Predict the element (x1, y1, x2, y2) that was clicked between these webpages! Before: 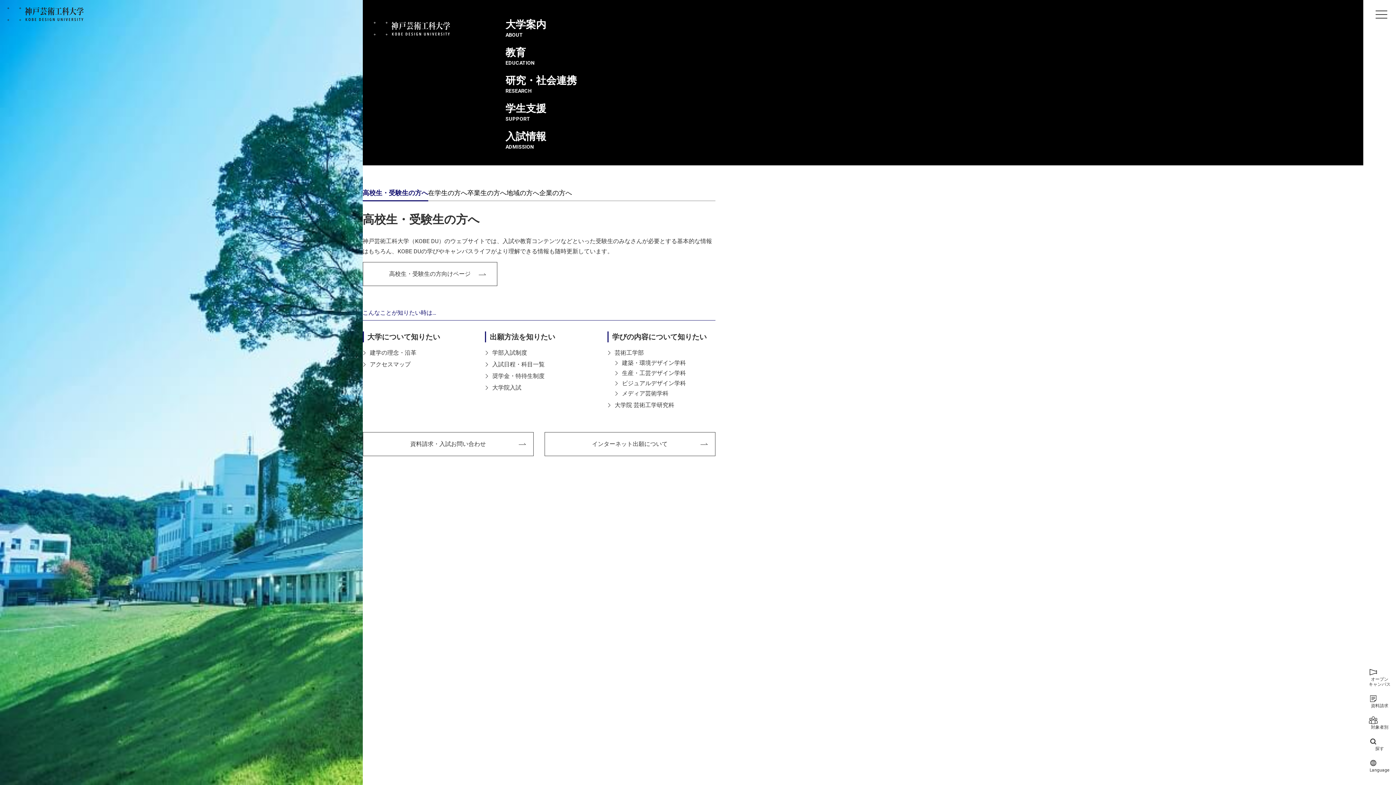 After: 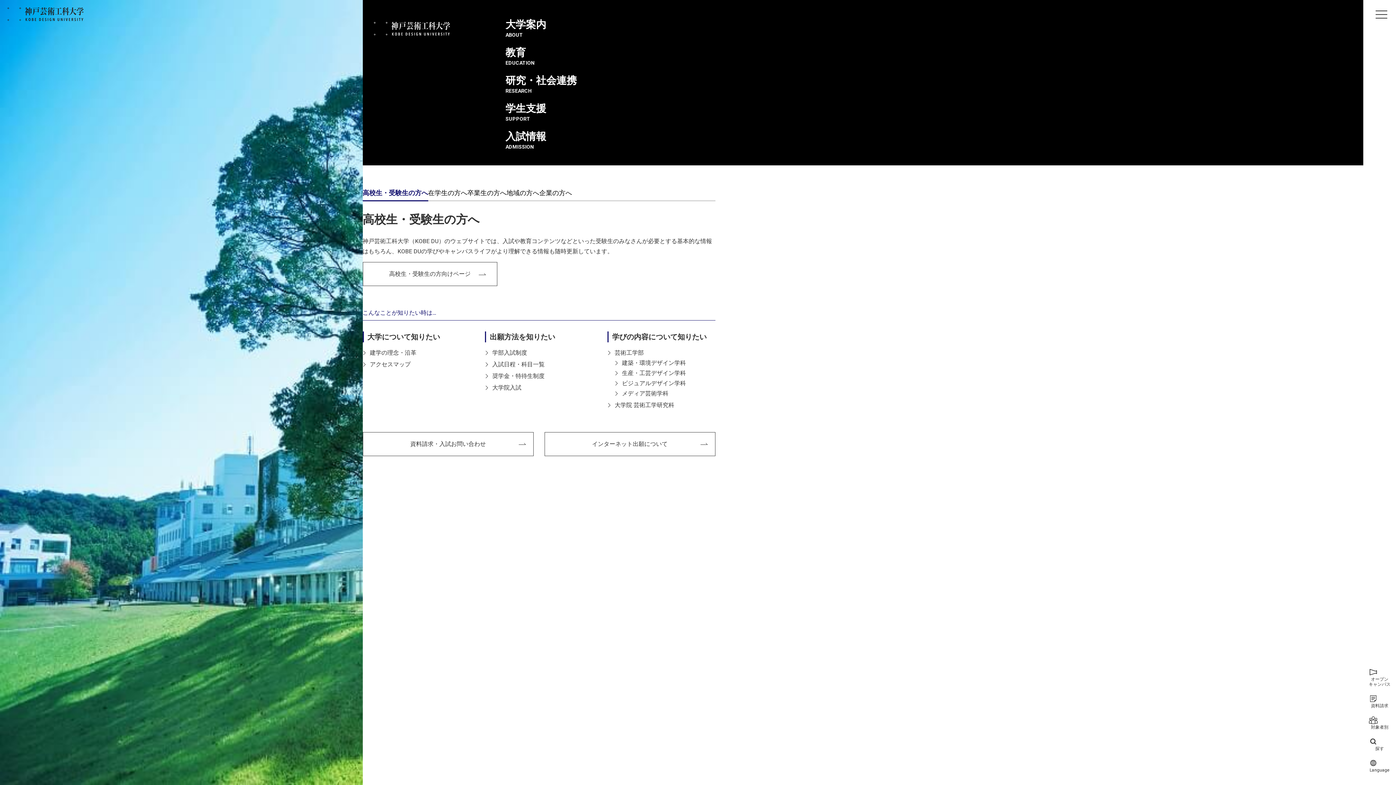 Action: bbox: (675, 161, 686, 173)